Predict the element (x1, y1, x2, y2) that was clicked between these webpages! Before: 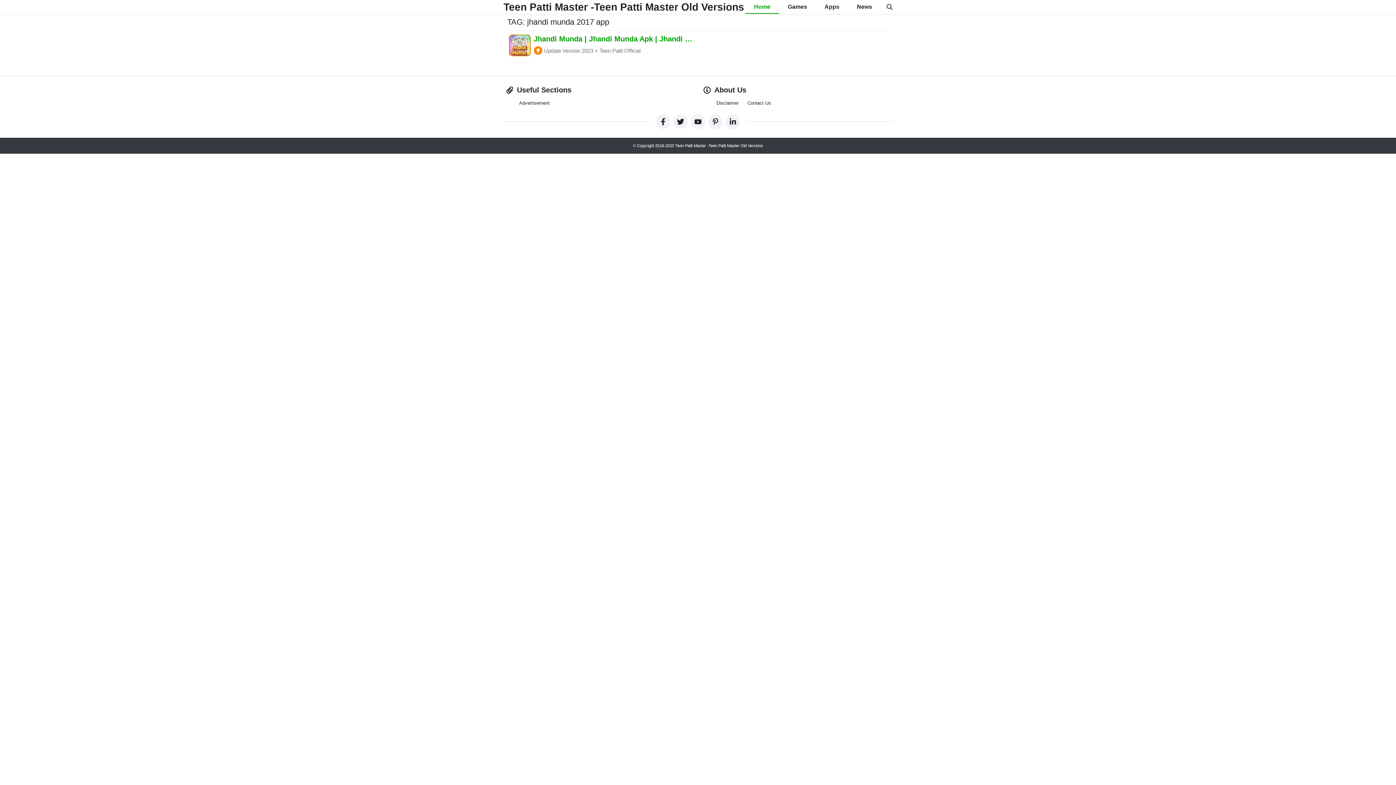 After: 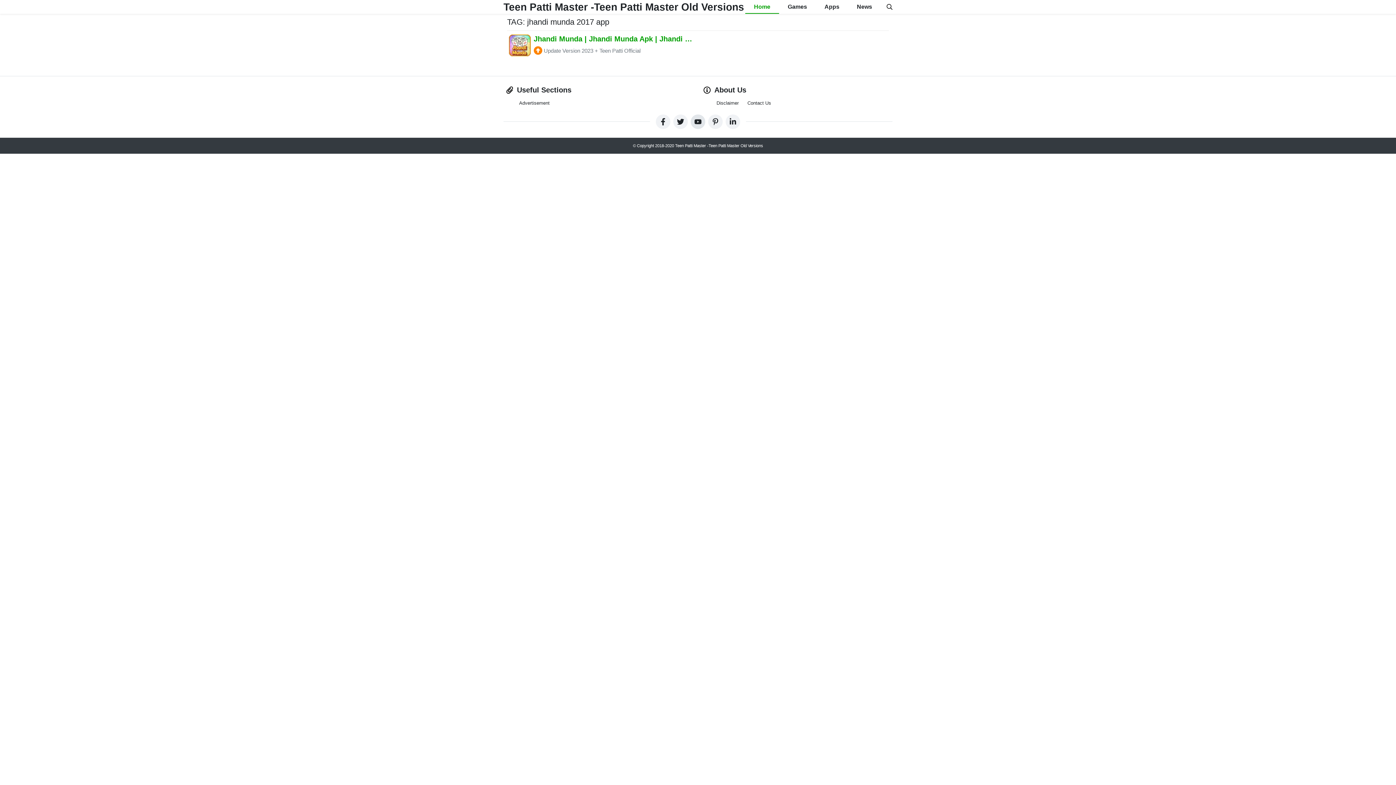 Action: bbox: (690, 114, 705, 128)